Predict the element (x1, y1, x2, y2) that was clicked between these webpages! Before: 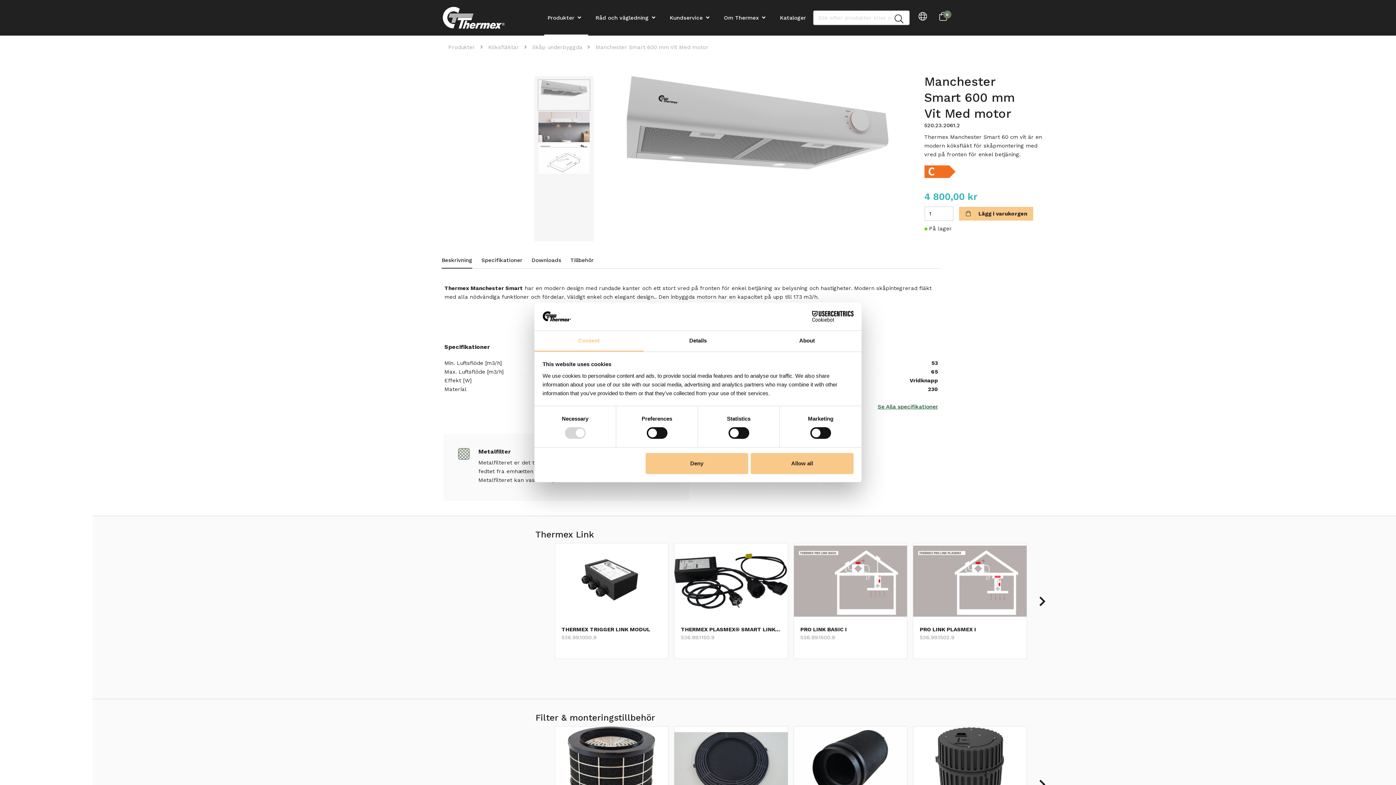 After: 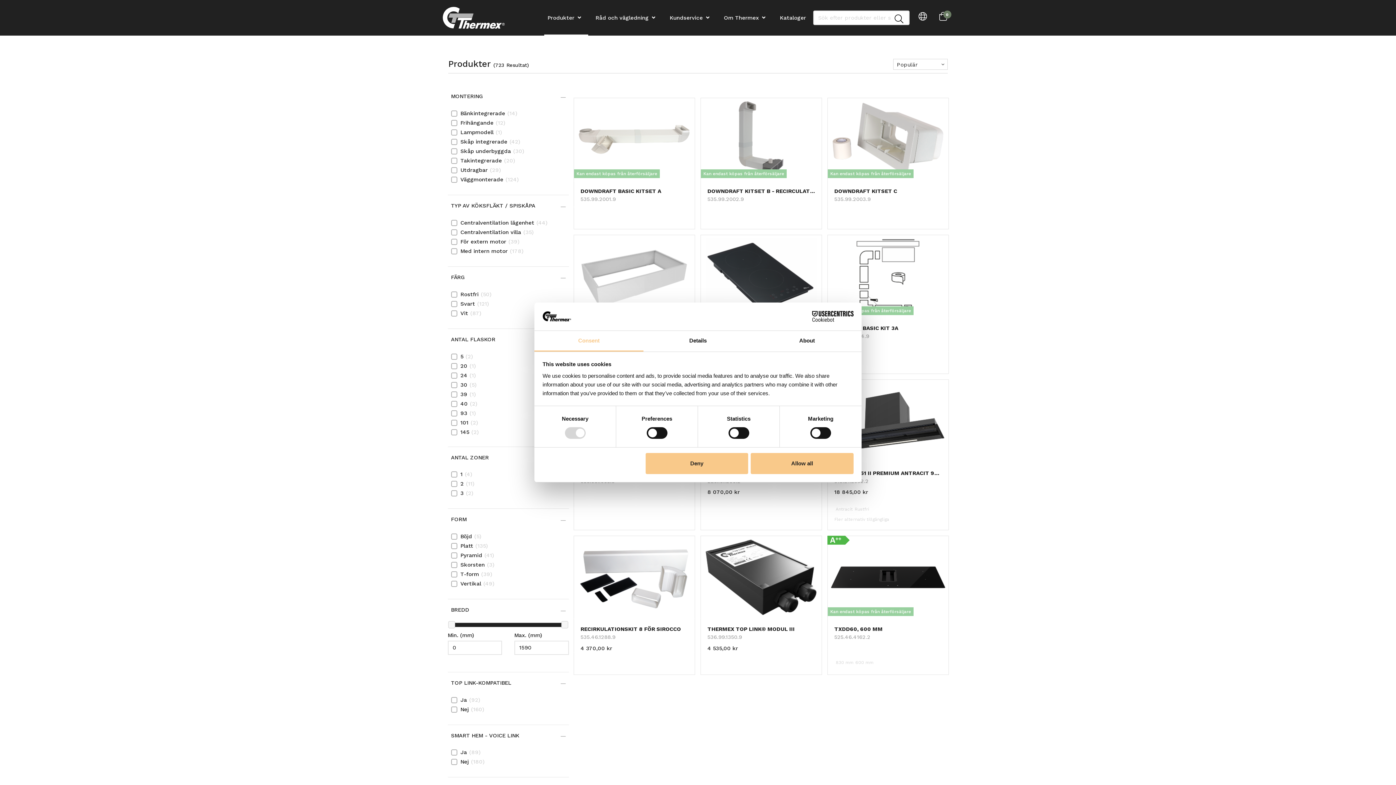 Action: bbox: (448, 43, 475, 50) label: Produkter